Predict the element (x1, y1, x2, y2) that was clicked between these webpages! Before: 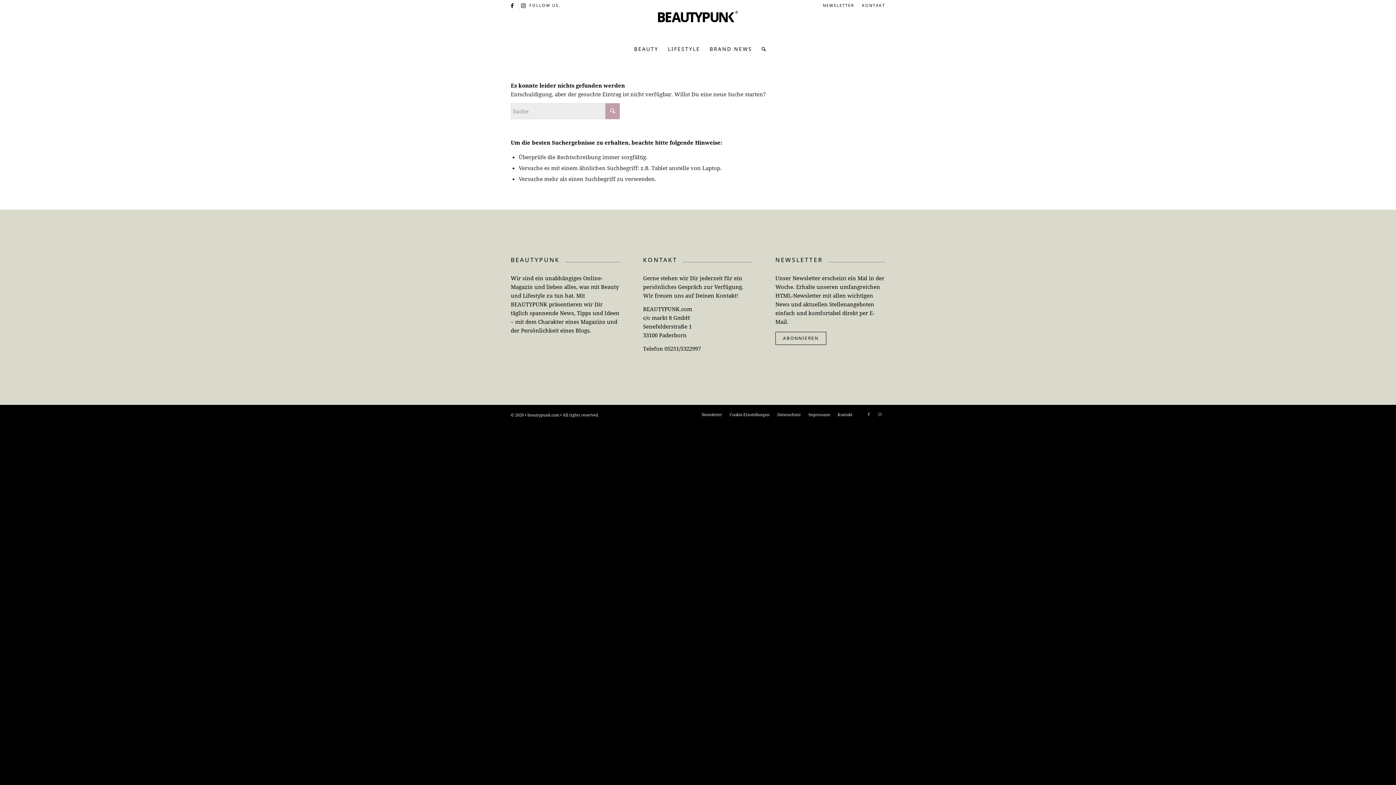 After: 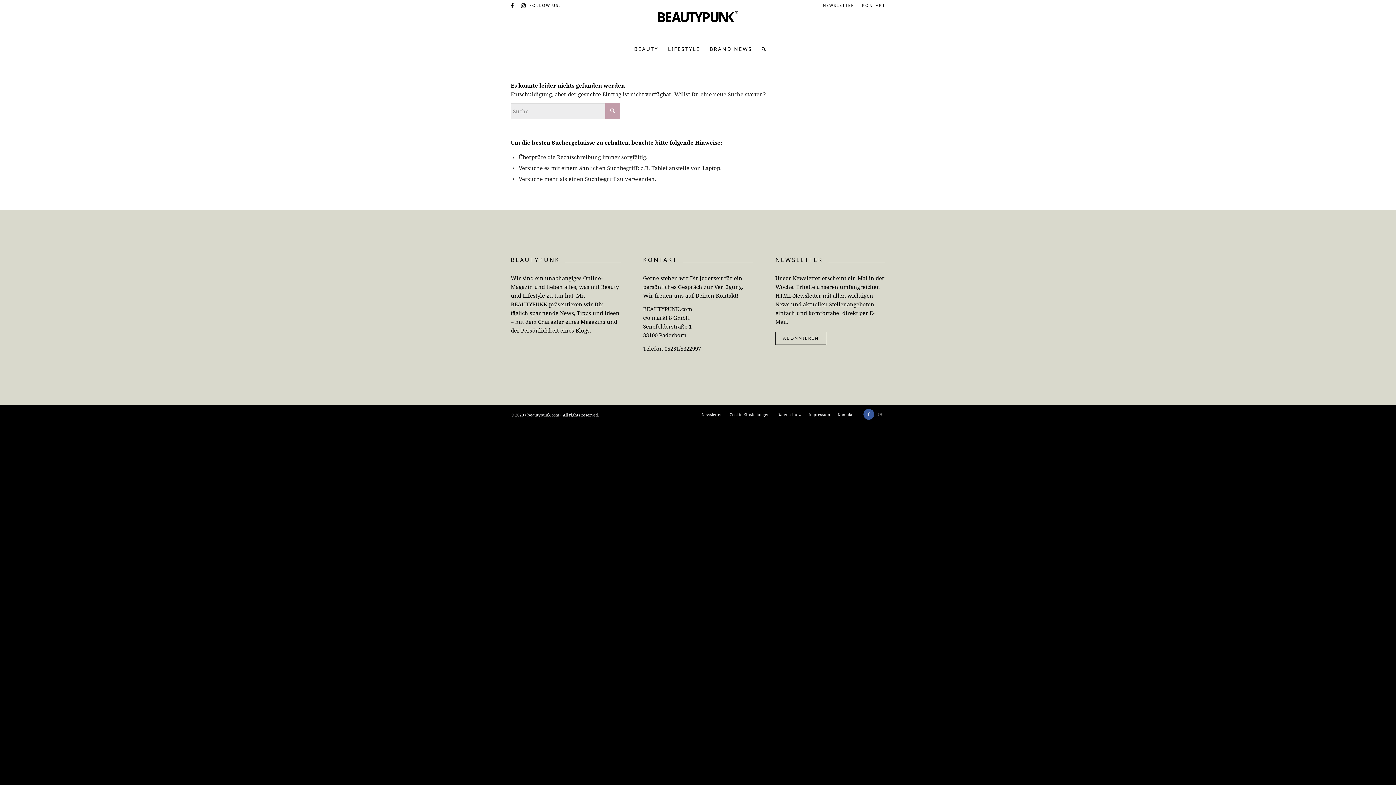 Action: bbox: (863, 408, 874, 419) label: Link zu Facebook